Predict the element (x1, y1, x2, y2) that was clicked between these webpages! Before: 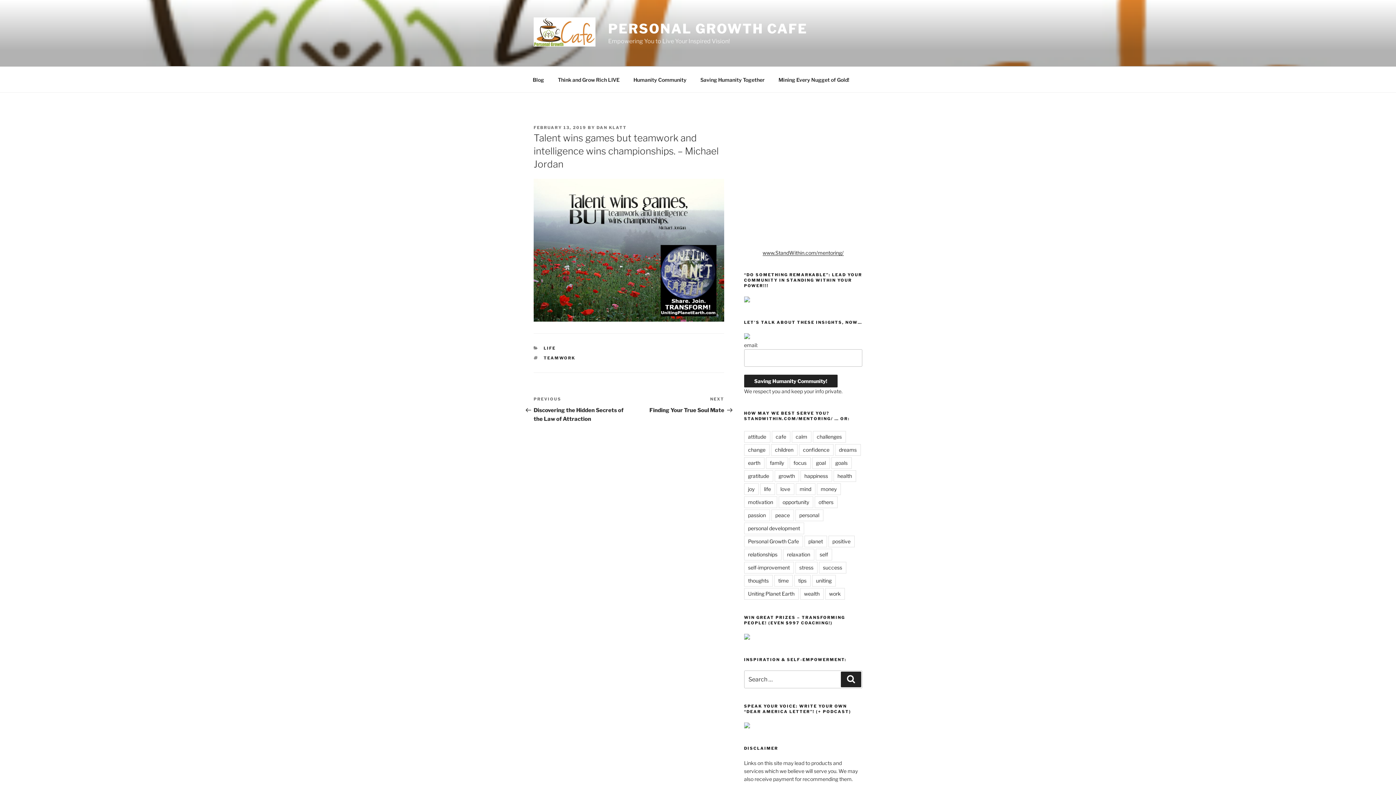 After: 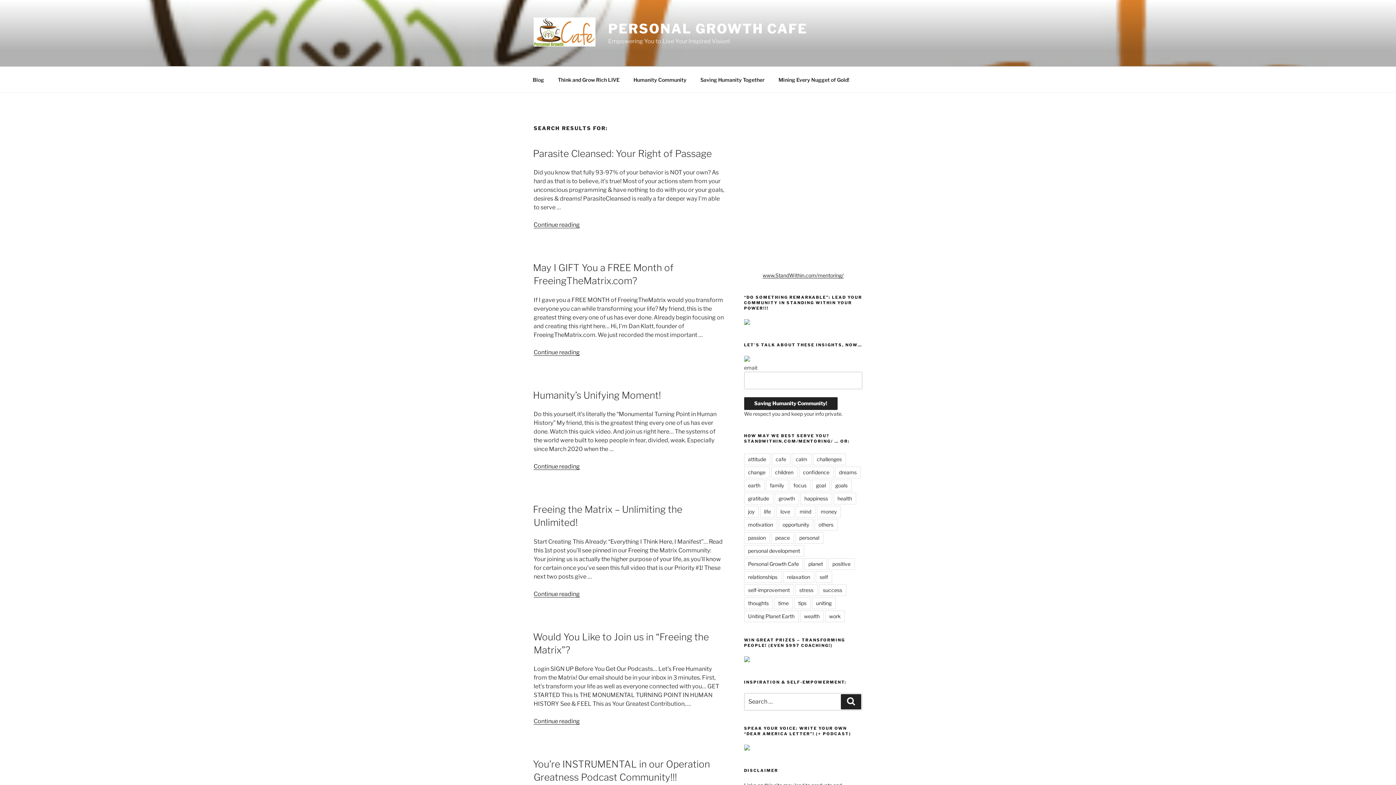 Action: bbox: (841, 672, 861, 687) label: Search